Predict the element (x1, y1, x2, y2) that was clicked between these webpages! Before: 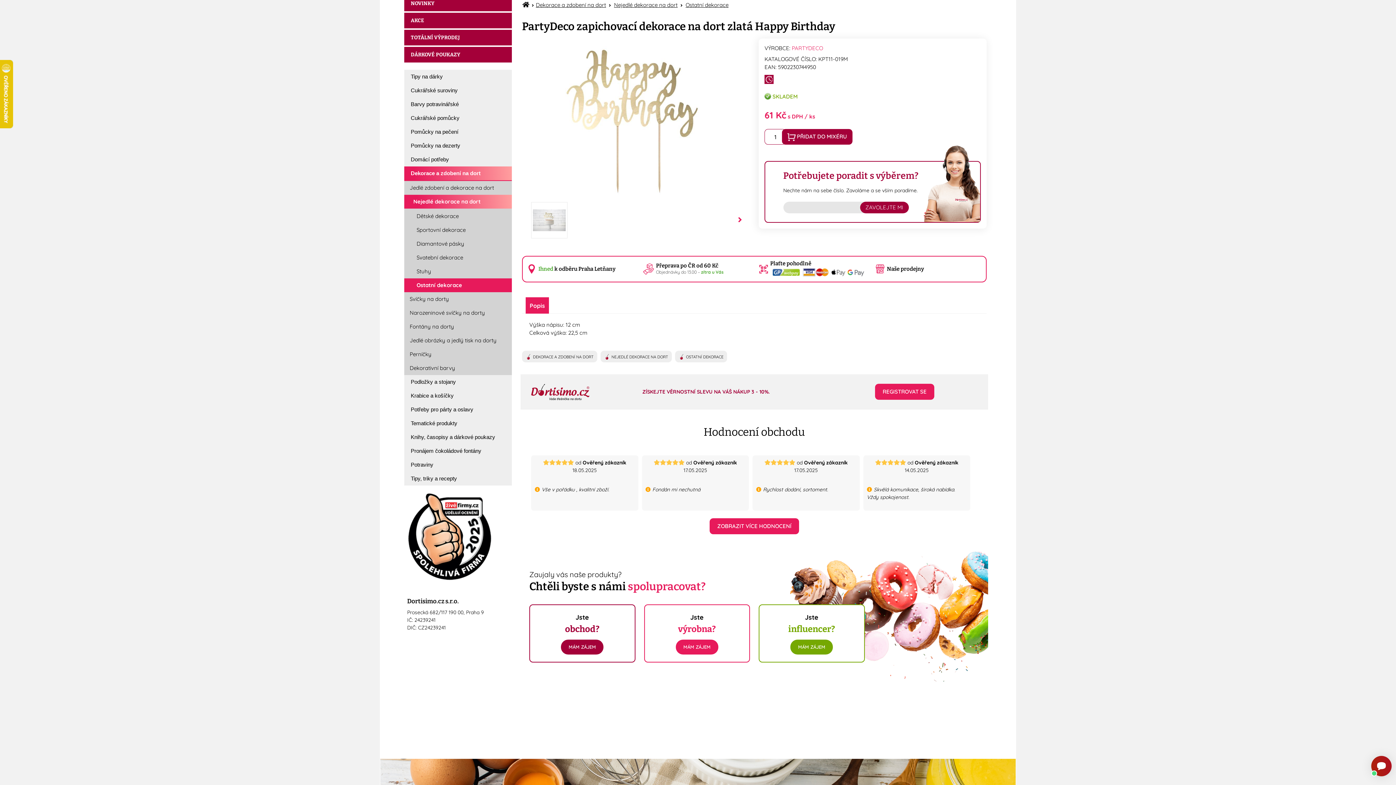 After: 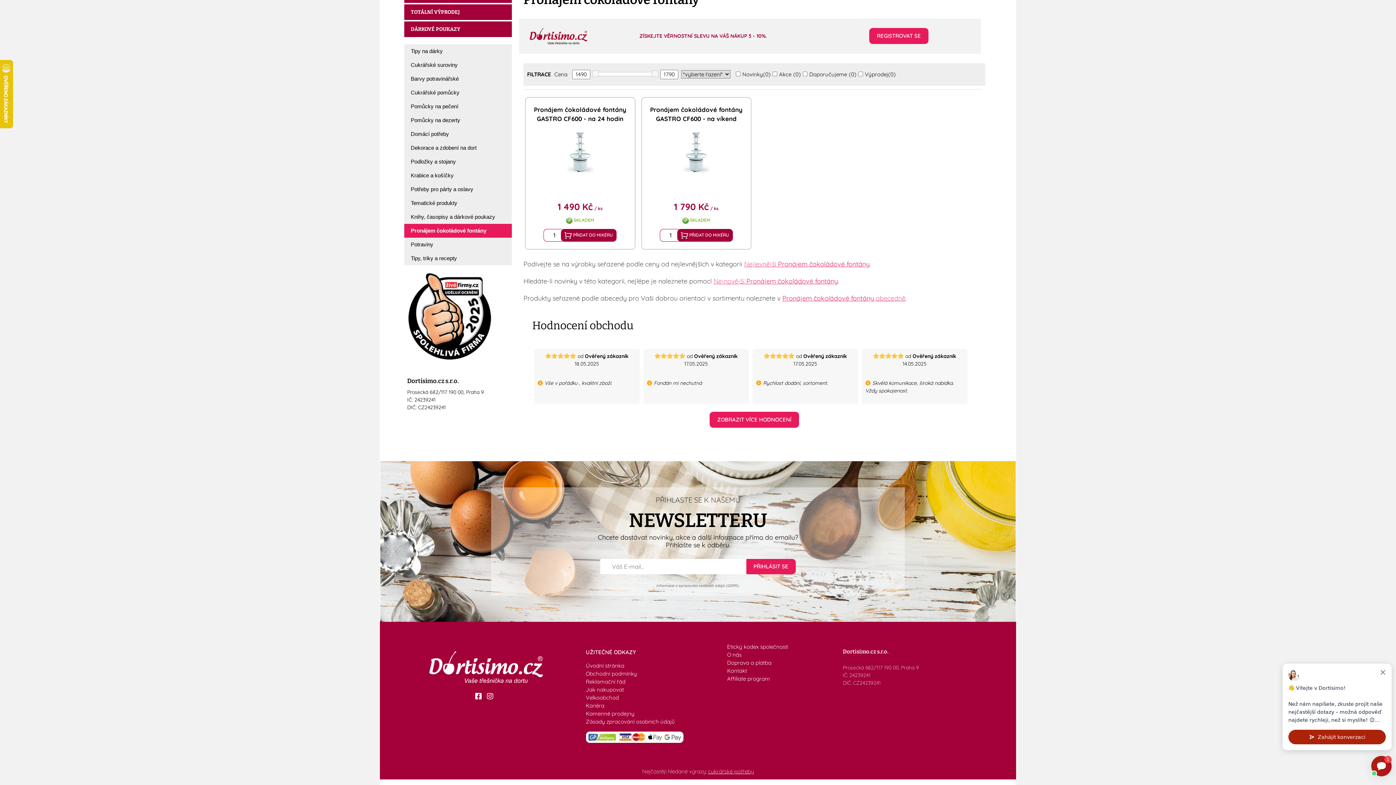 Action: bbox: (408, 444, 512, 458) label: Pronájem čokoládové fontány